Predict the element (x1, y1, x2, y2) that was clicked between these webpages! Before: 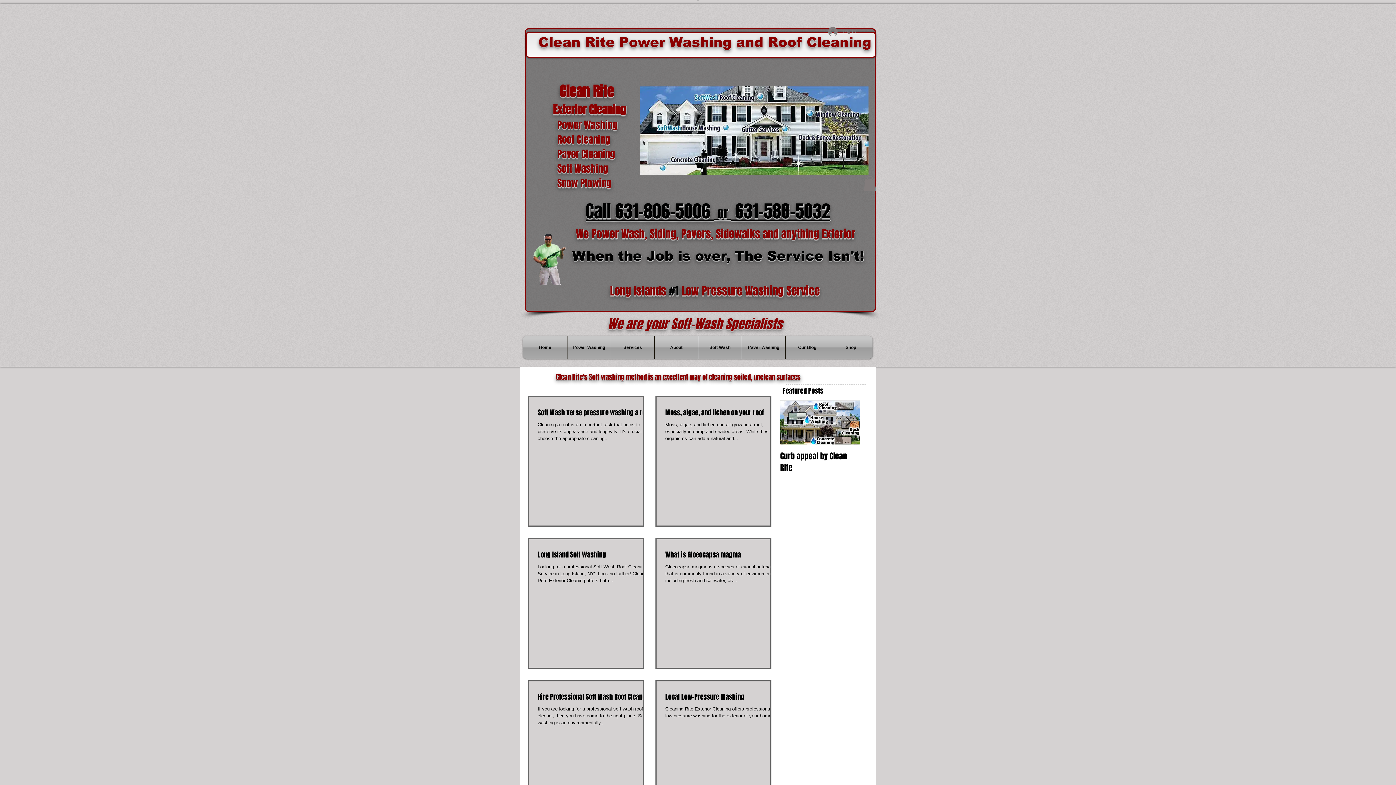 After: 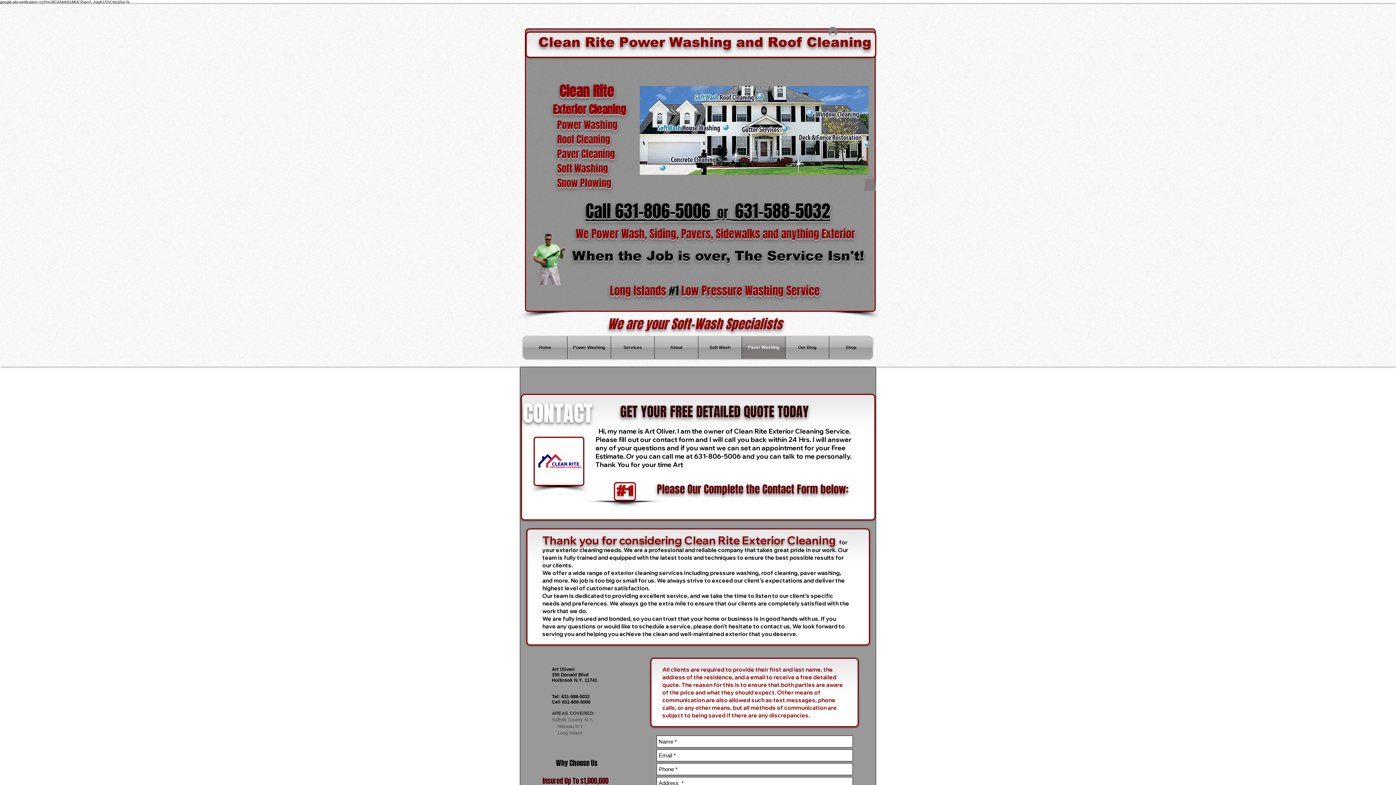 Action: label: Call 631-806-5006  or  631-588-5032 bbox: (585, 198, 830, 224)